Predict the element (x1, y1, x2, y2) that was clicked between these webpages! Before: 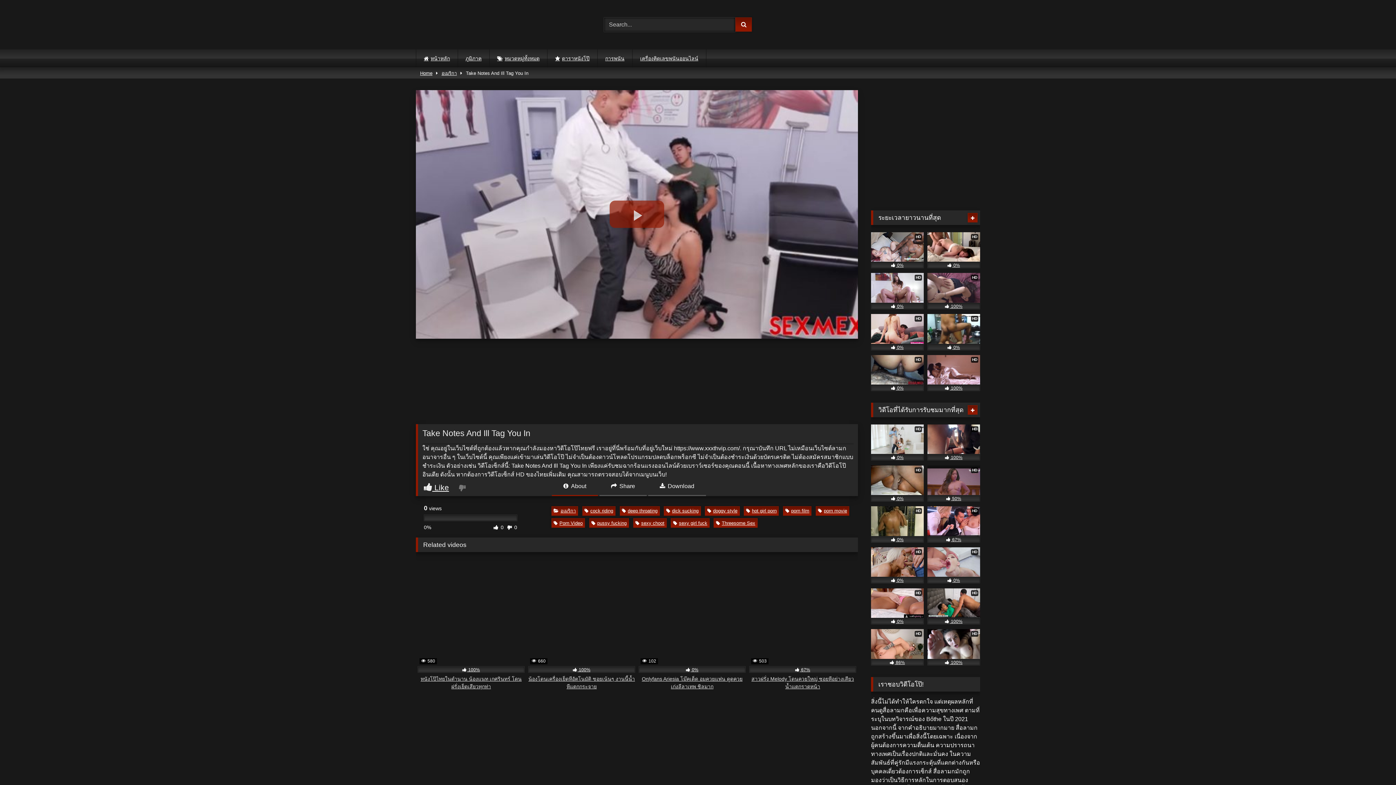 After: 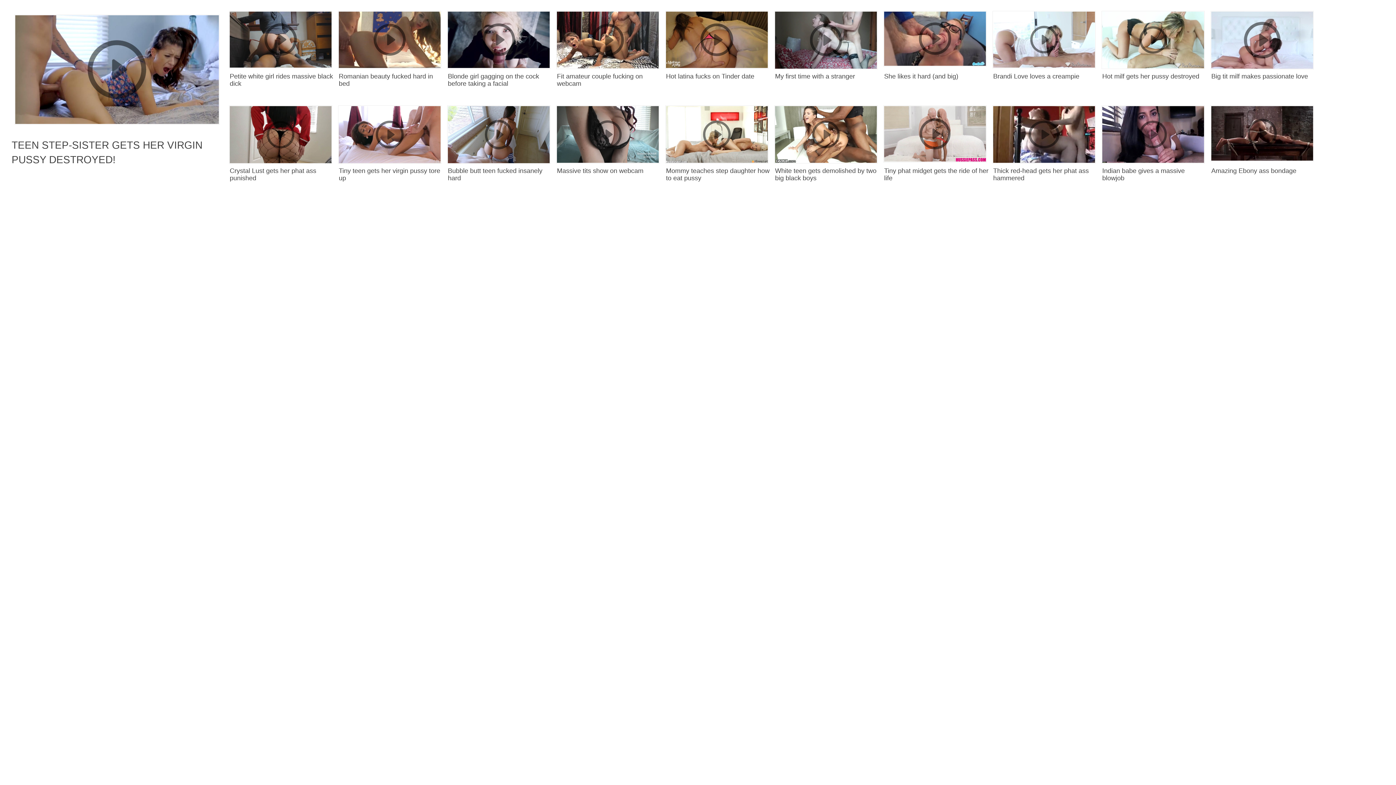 Action: label: การพนัน bbox: (597, 49, 632, 67)